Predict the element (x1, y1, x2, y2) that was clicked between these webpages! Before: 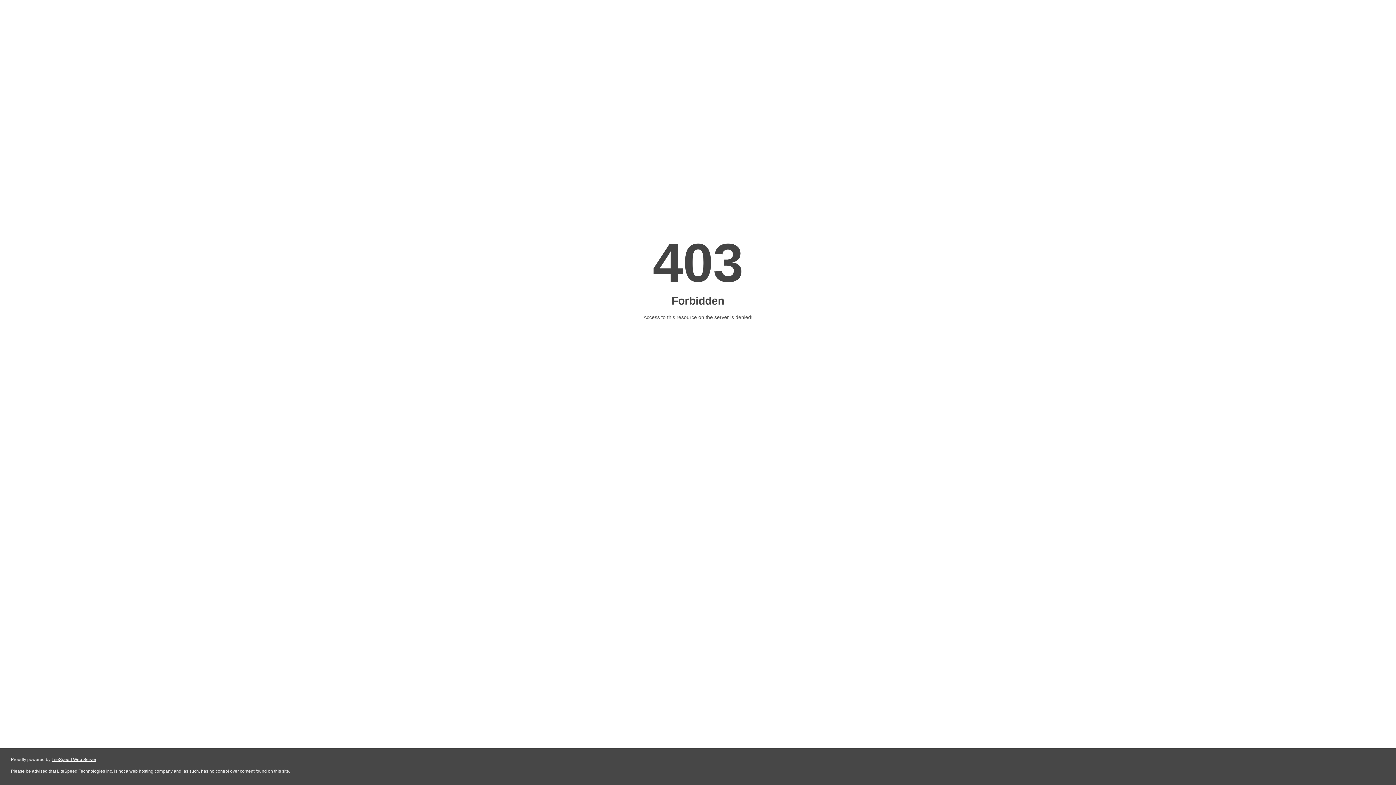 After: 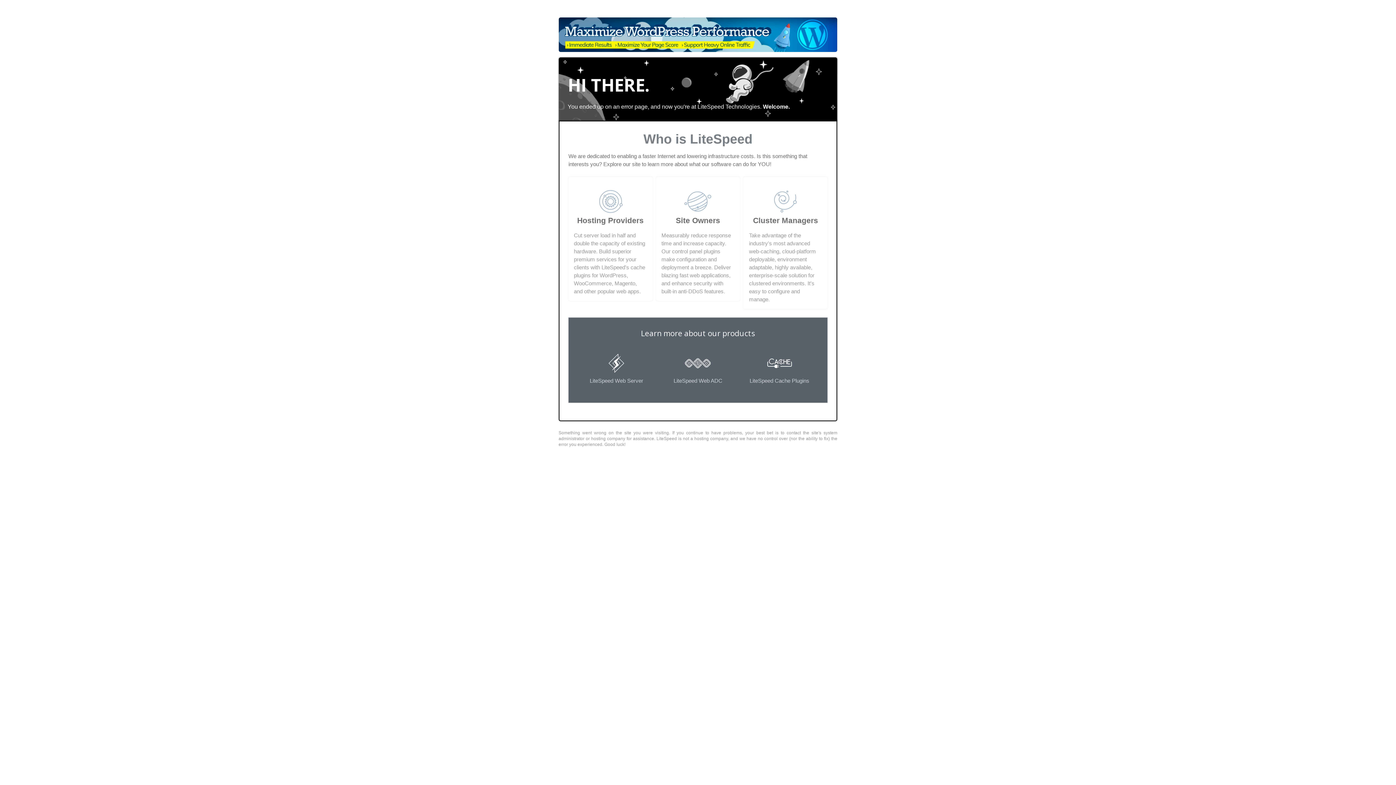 Action: label: LiteSpeed Web Server bbox: (51, 757, 96, 762)